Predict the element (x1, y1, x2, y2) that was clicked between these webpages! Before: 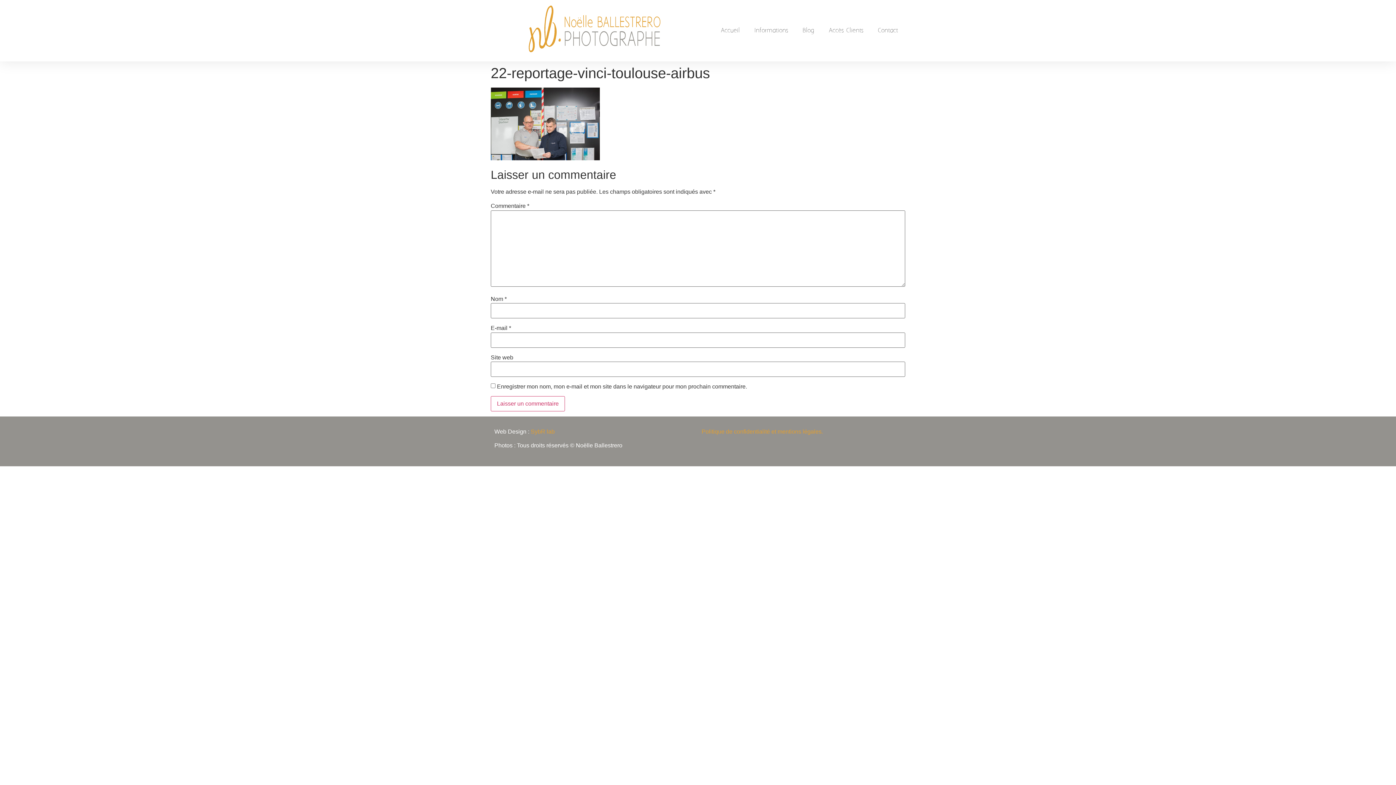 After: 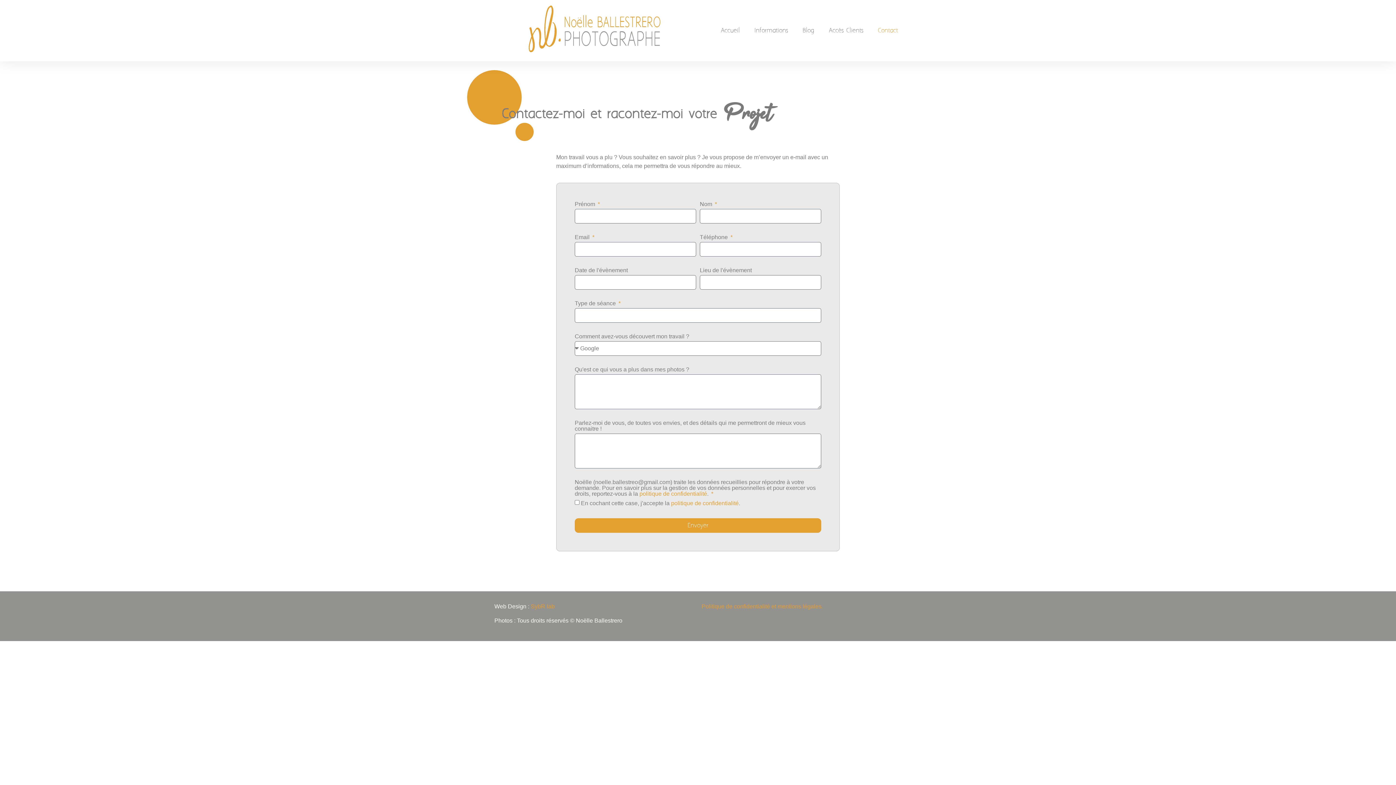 Action: bbox: (870, 19, 905, 41) label: Contact